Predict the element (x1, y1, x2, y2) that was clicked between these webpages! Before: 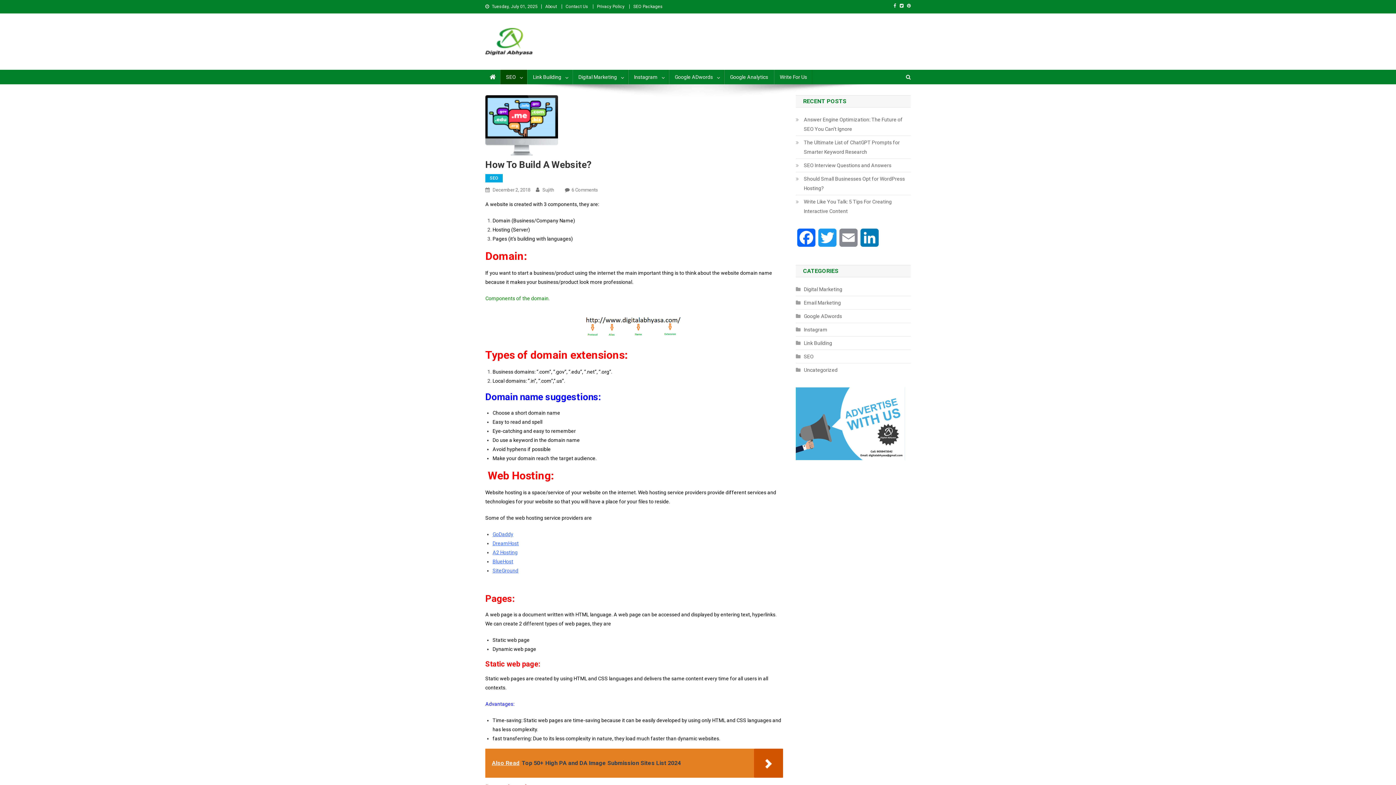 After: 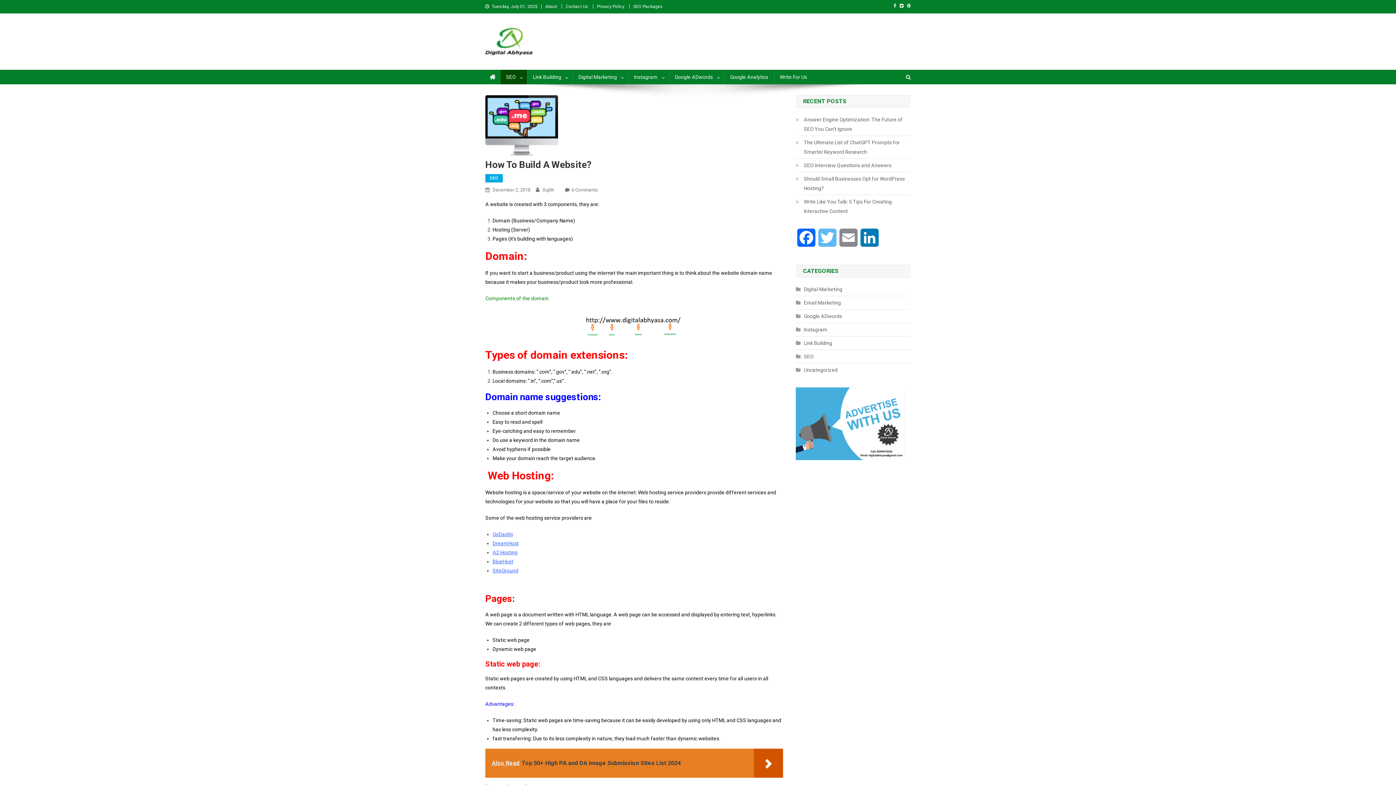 Action: bbox: (817, 228, 838, 254) label: Twitter